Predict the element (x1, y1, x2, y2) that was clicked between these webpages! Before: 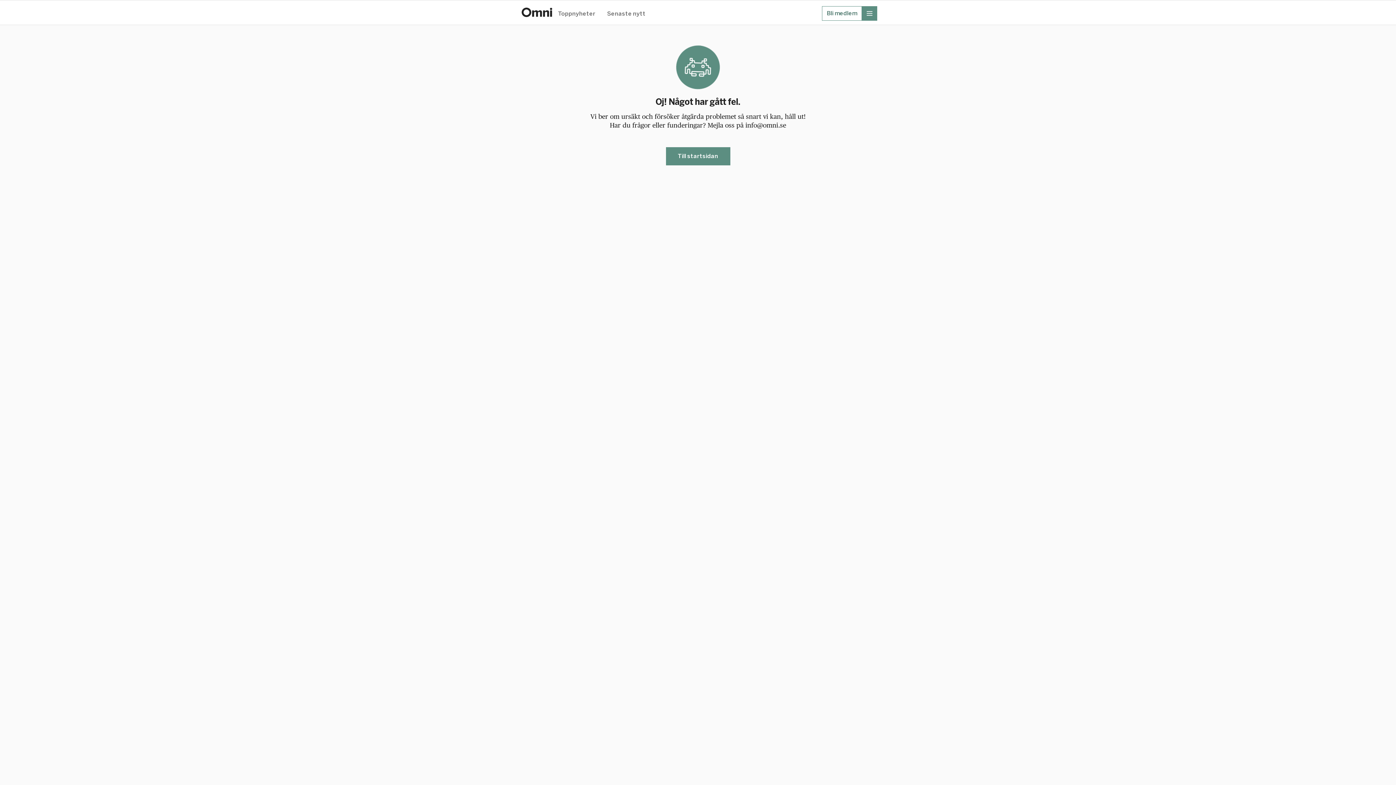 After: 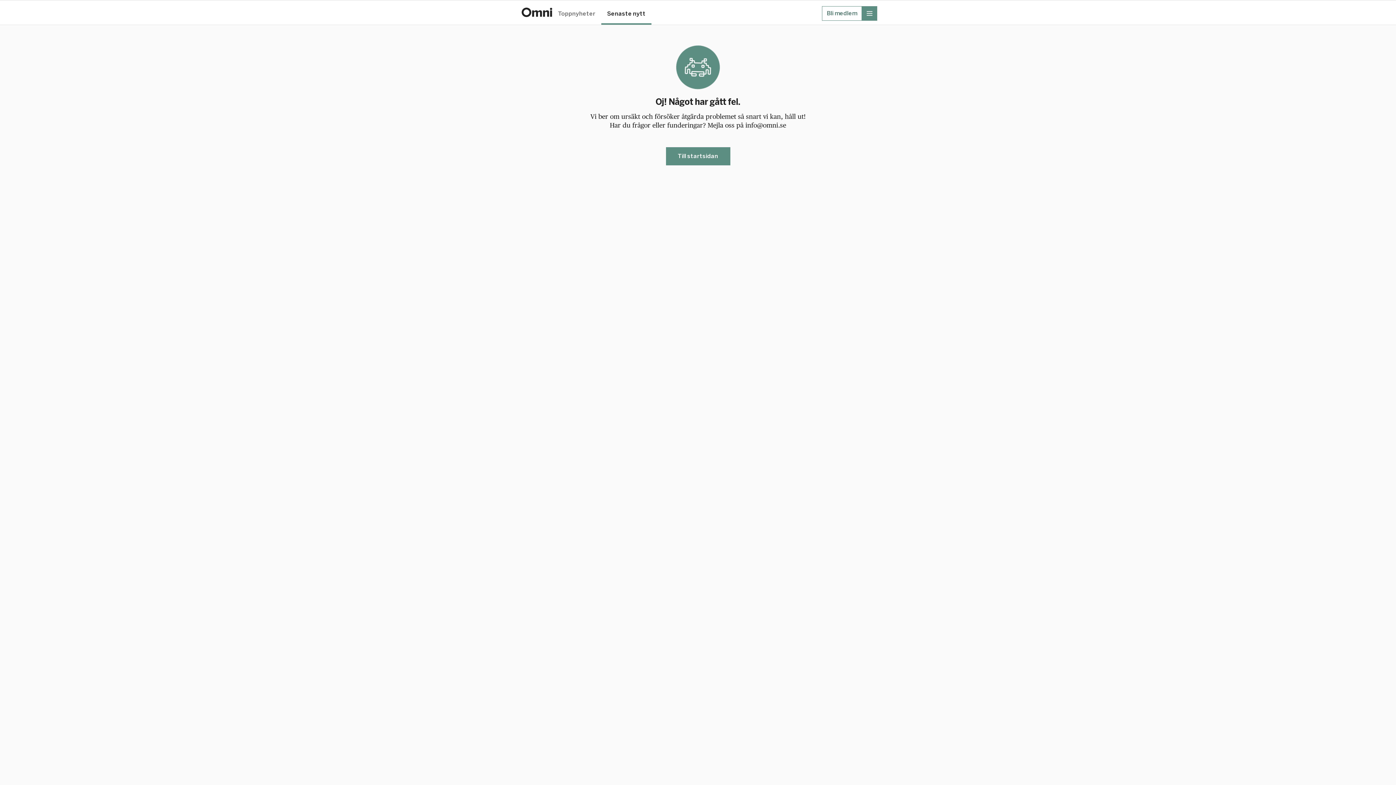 Action: label: Senaste nytt bbox: (601, 10, 651, 24)